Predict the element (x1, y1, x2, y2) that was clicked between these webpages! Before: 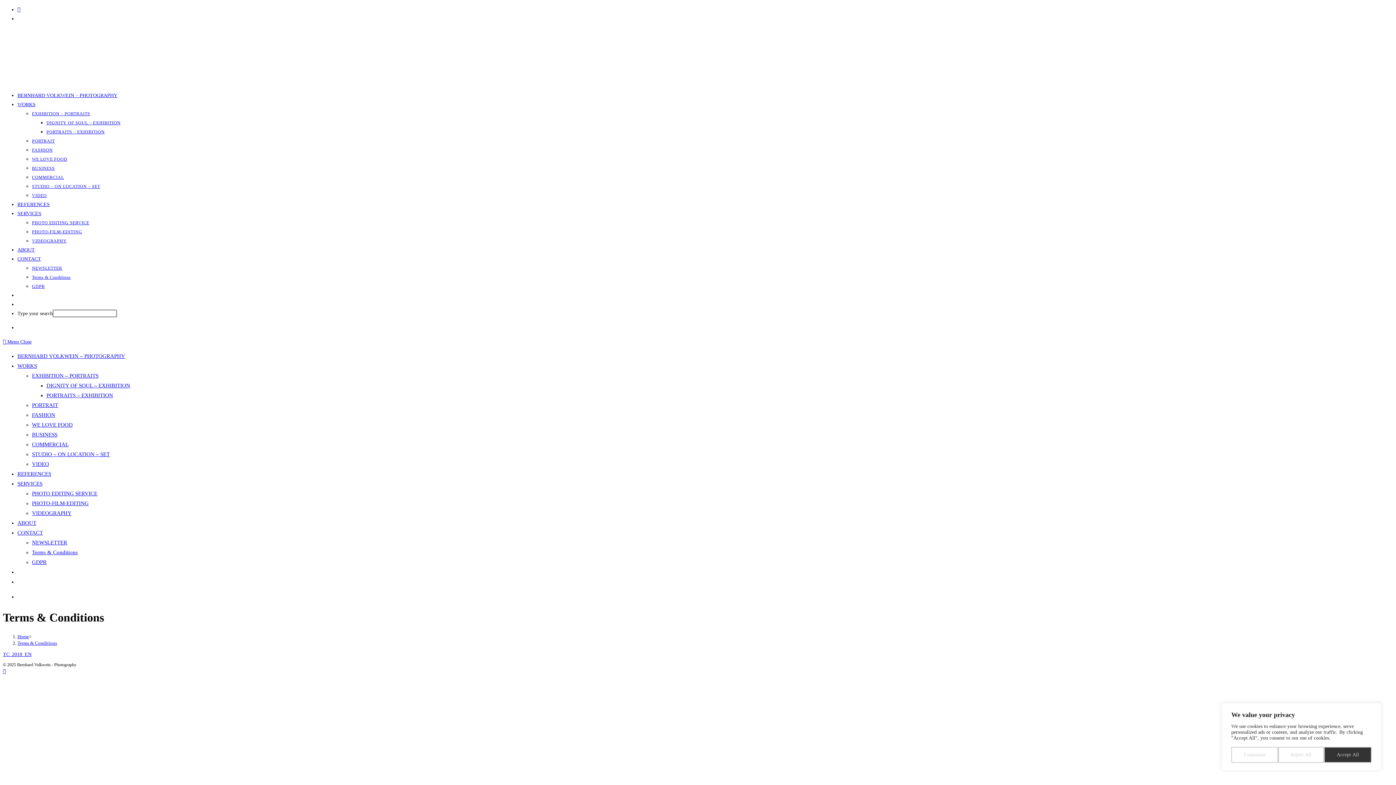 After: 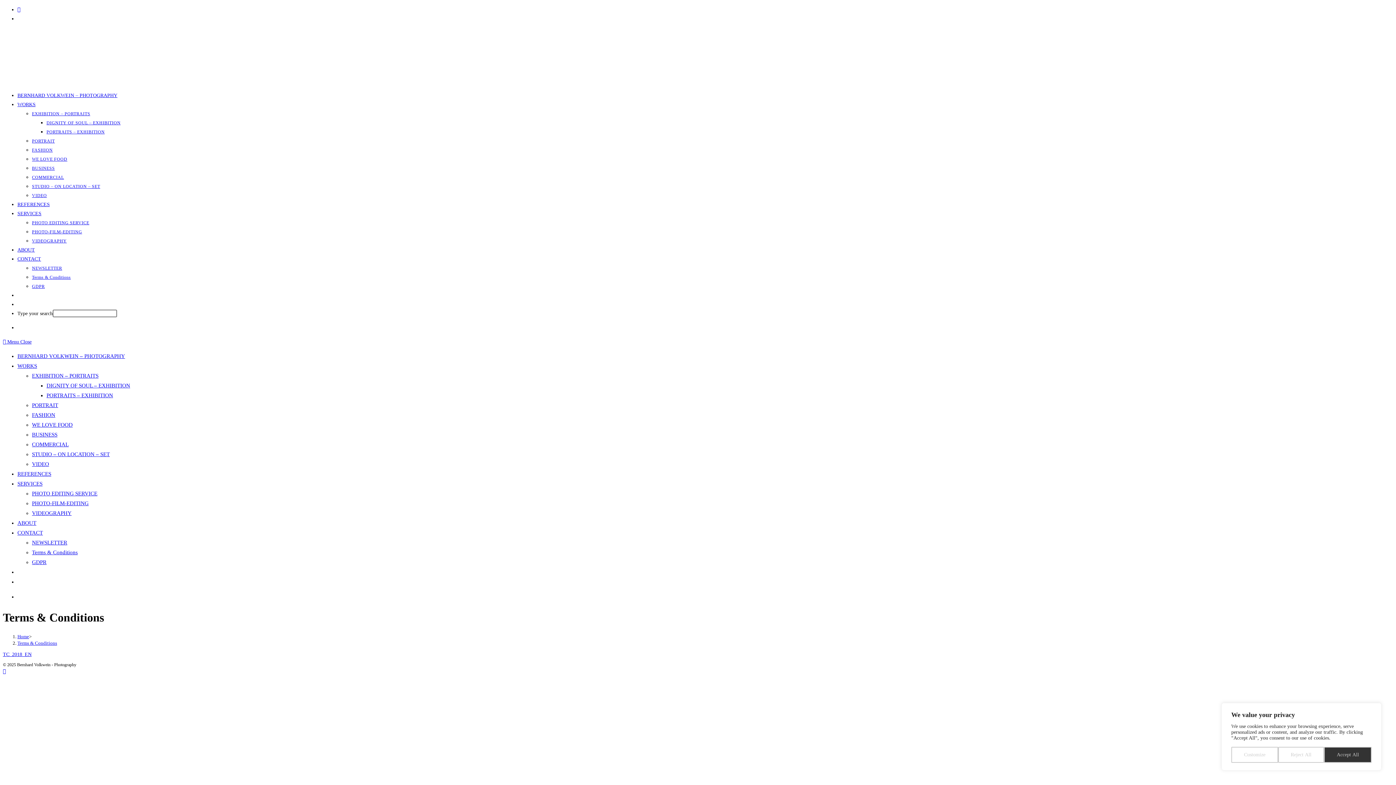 Action: bbox: (32, 549, 77, 555) label: Terms & Conditions